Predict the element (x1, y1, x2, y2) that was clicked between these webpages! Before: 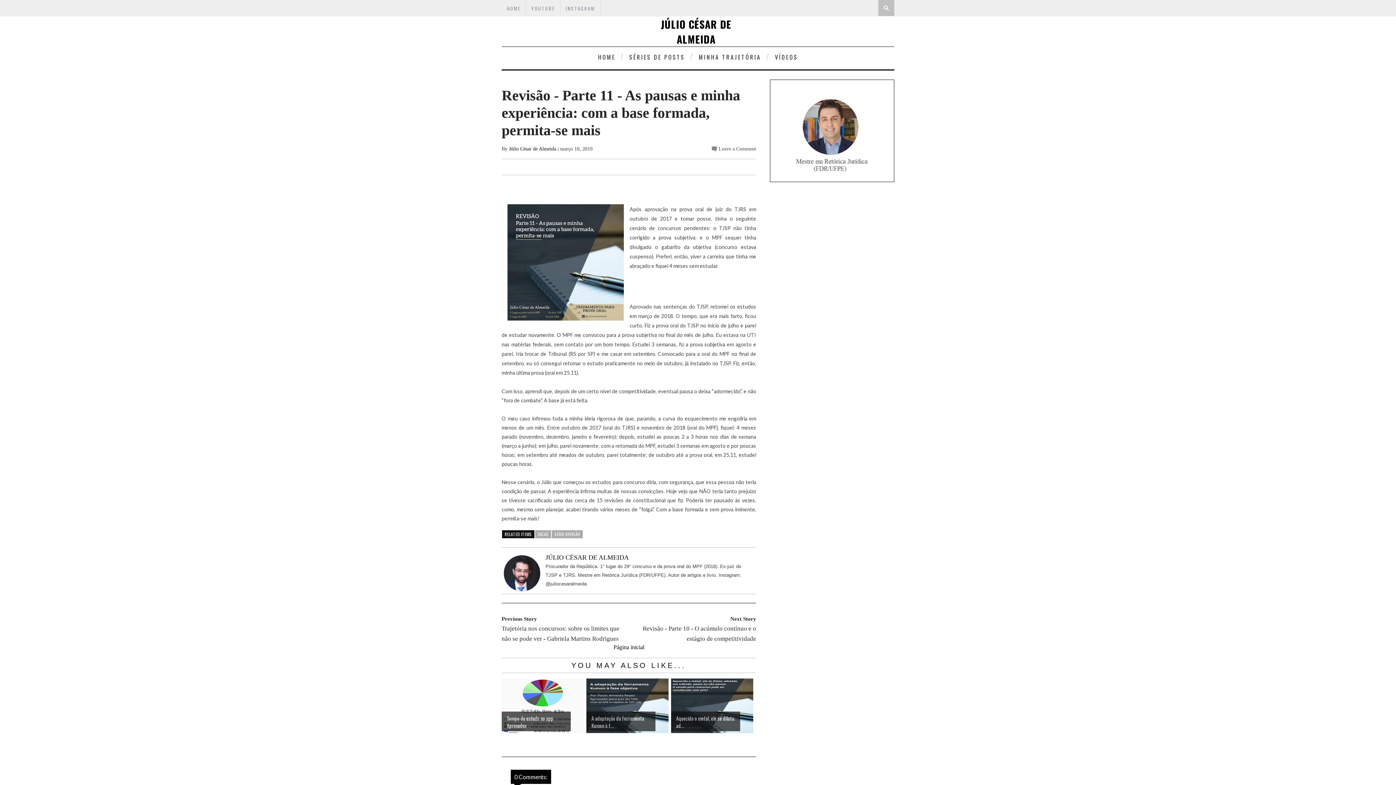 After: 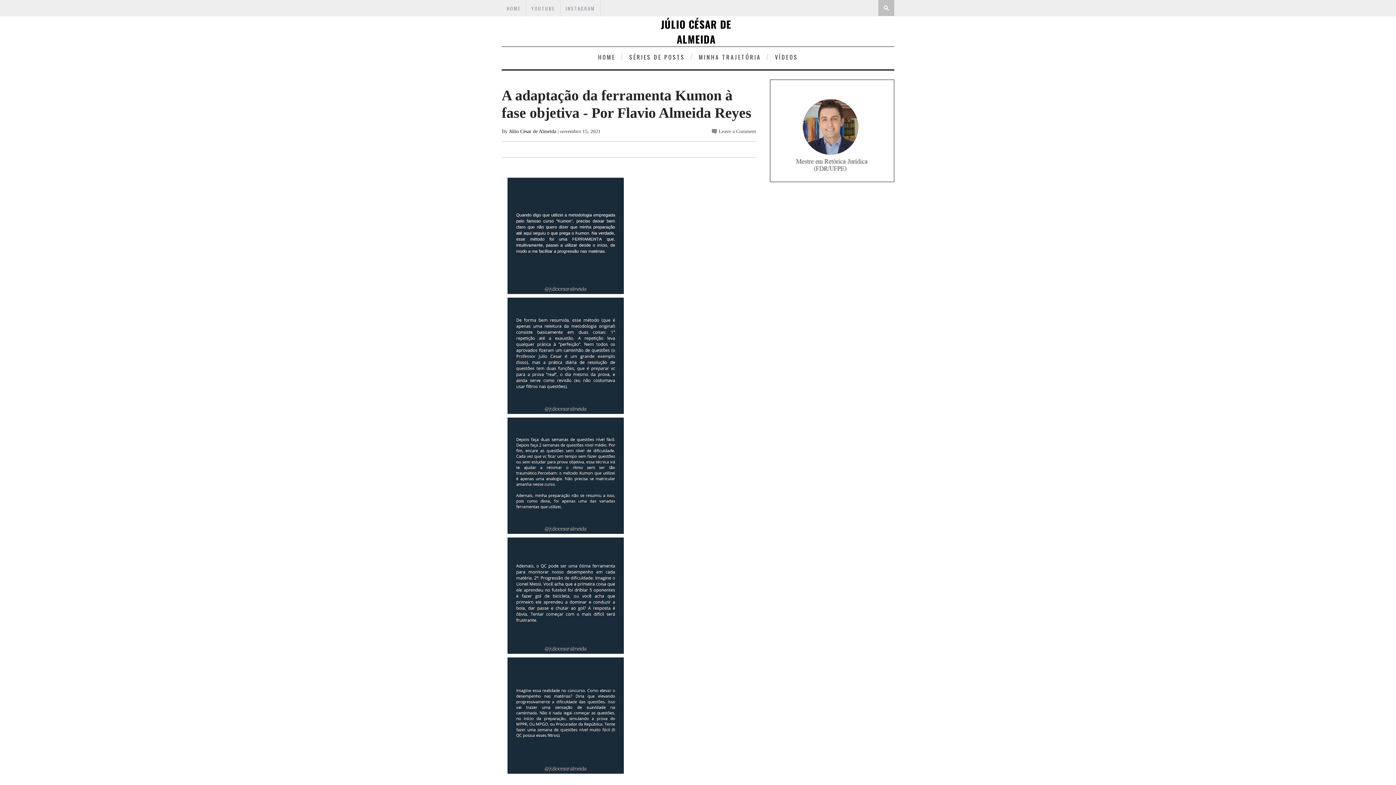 Action: label: 

A adaptação da ferramenta Kumon à f... bbox: (586, 678, 668, 731)